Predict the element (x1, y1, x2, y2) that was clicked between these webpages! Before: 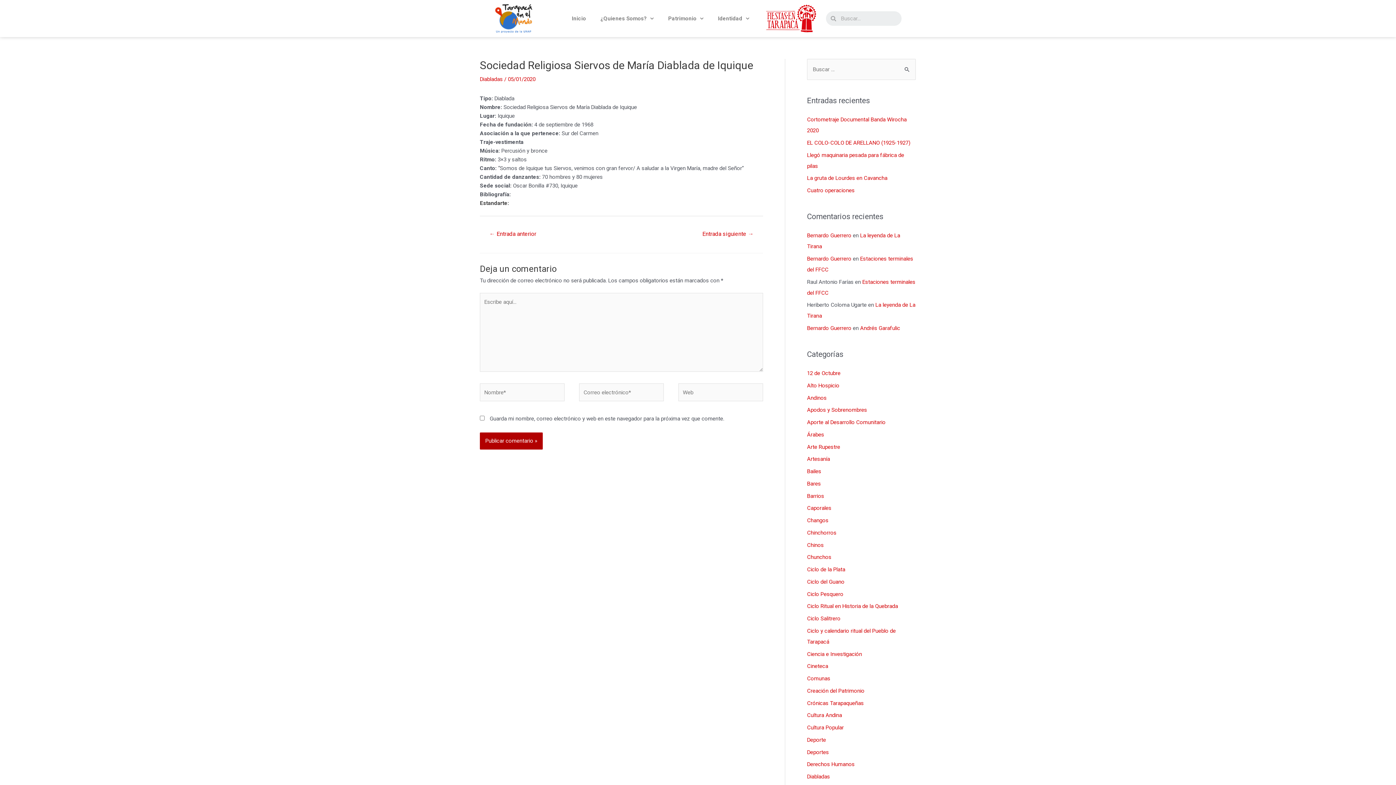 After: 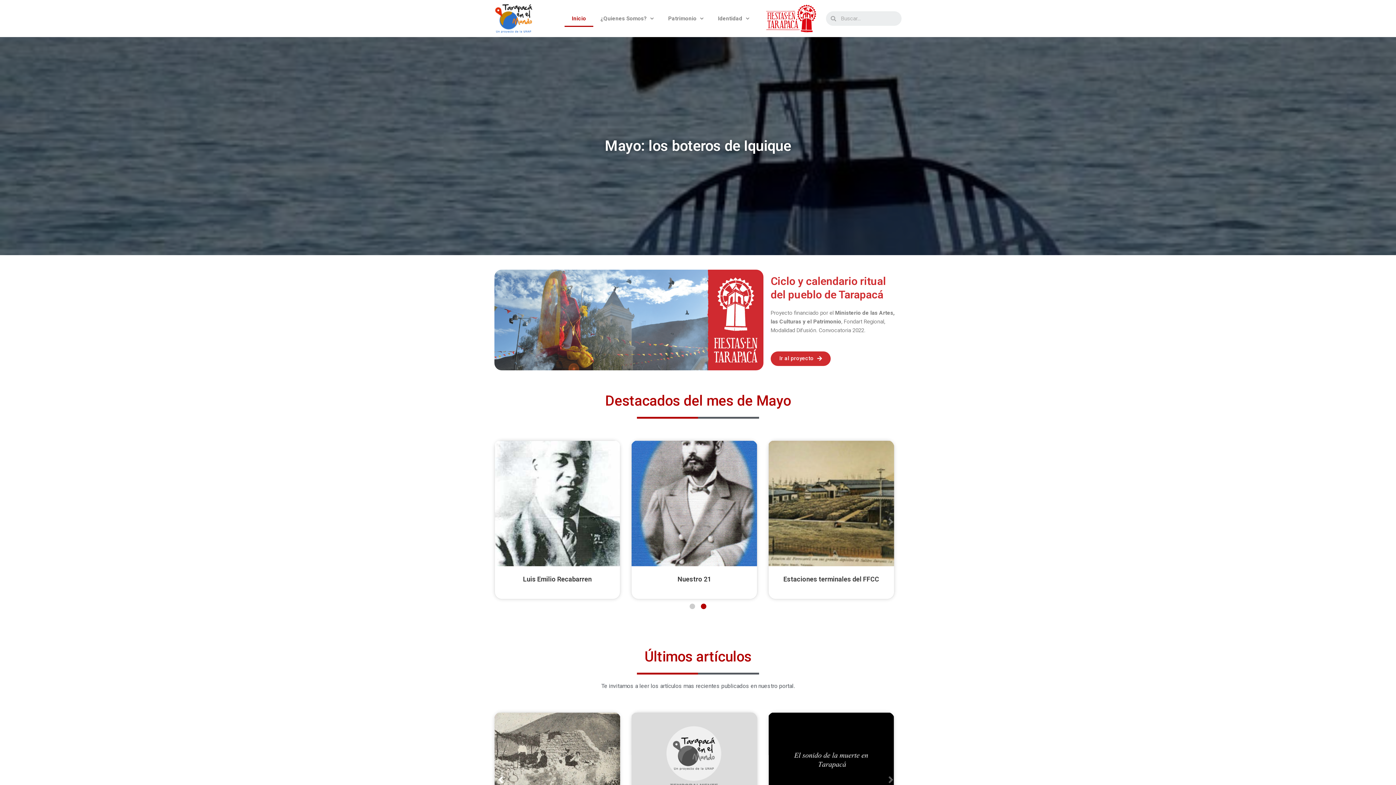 Action: bbox: (564, 10, 593, 26) label: Inicio